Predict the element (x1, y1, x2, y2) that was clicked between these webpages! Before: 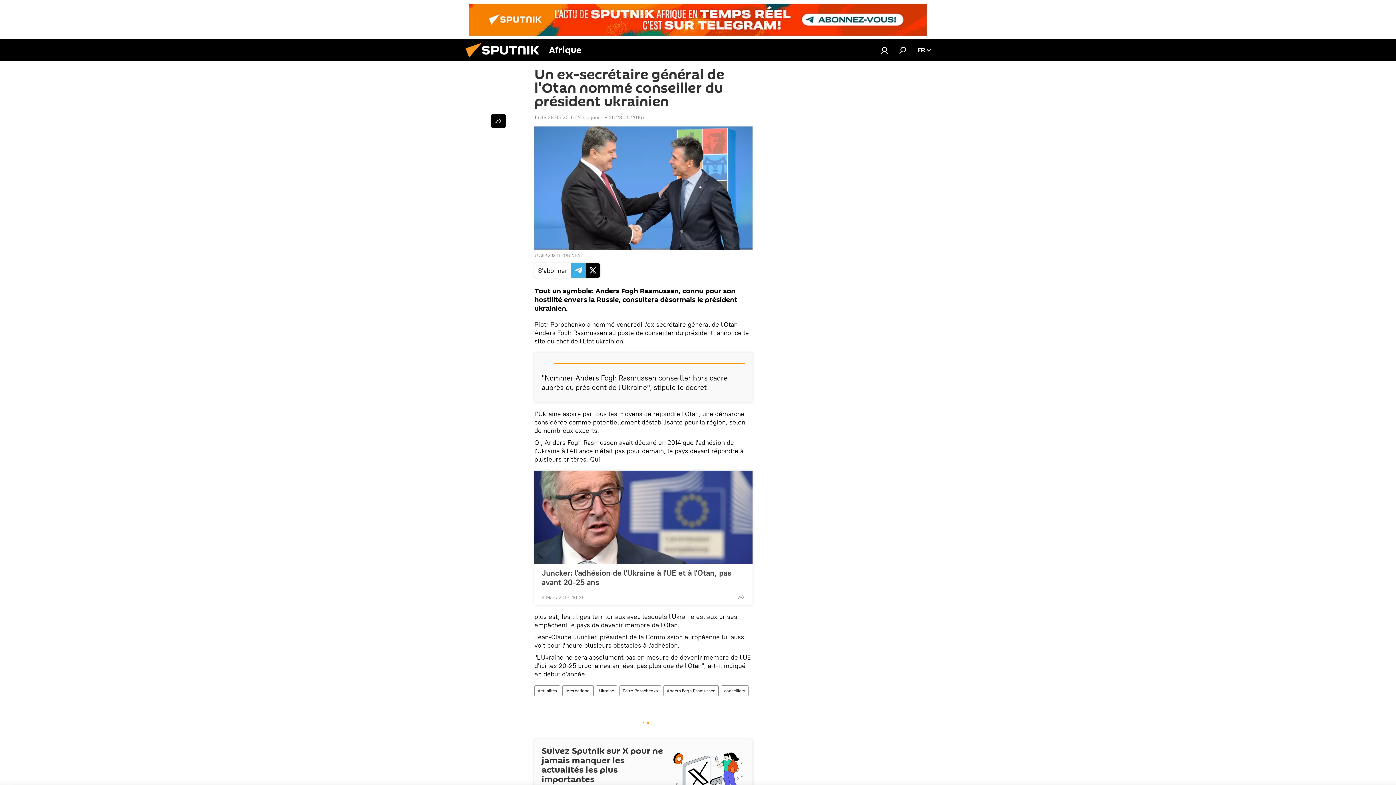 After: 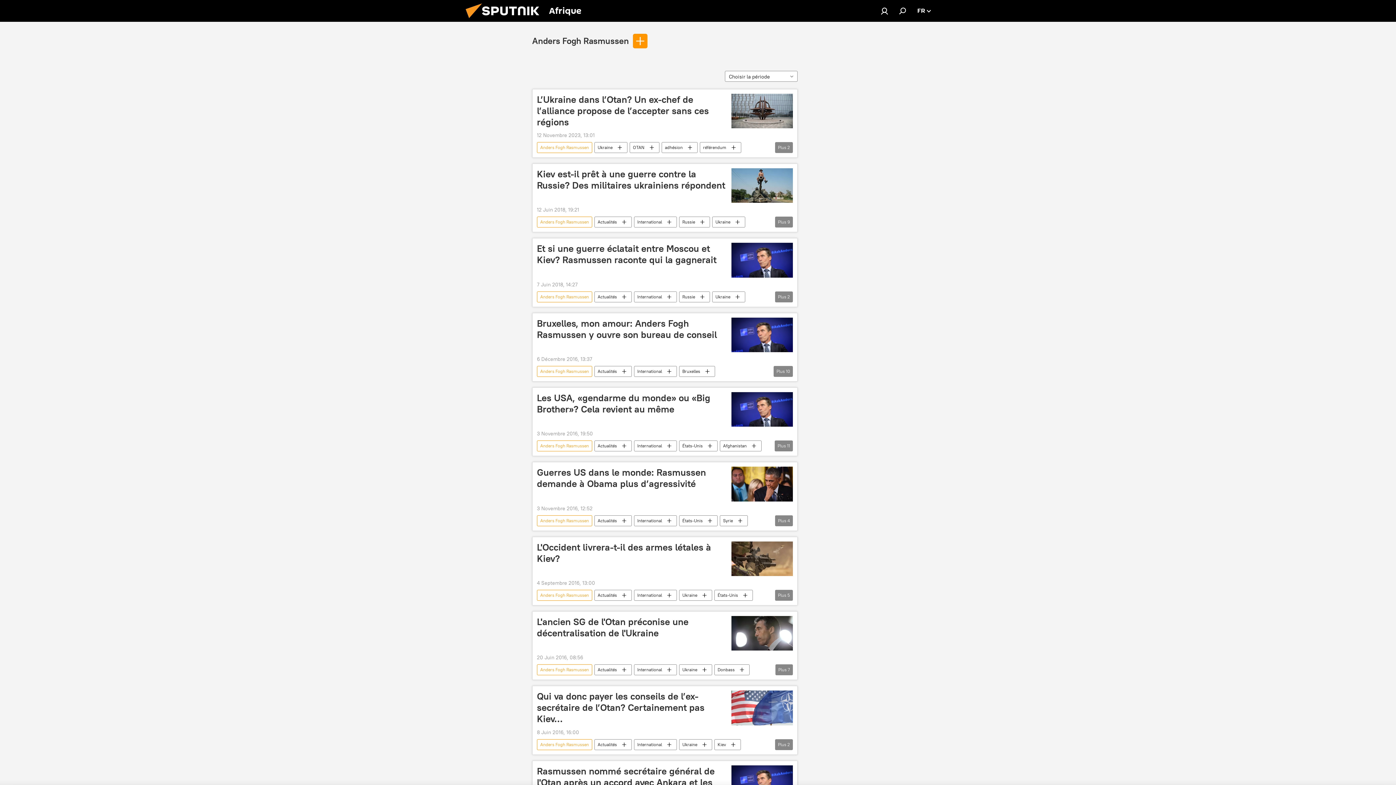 Action: bbox: (664, 685, 718, 696) label: Anders Fogh Rasmussen